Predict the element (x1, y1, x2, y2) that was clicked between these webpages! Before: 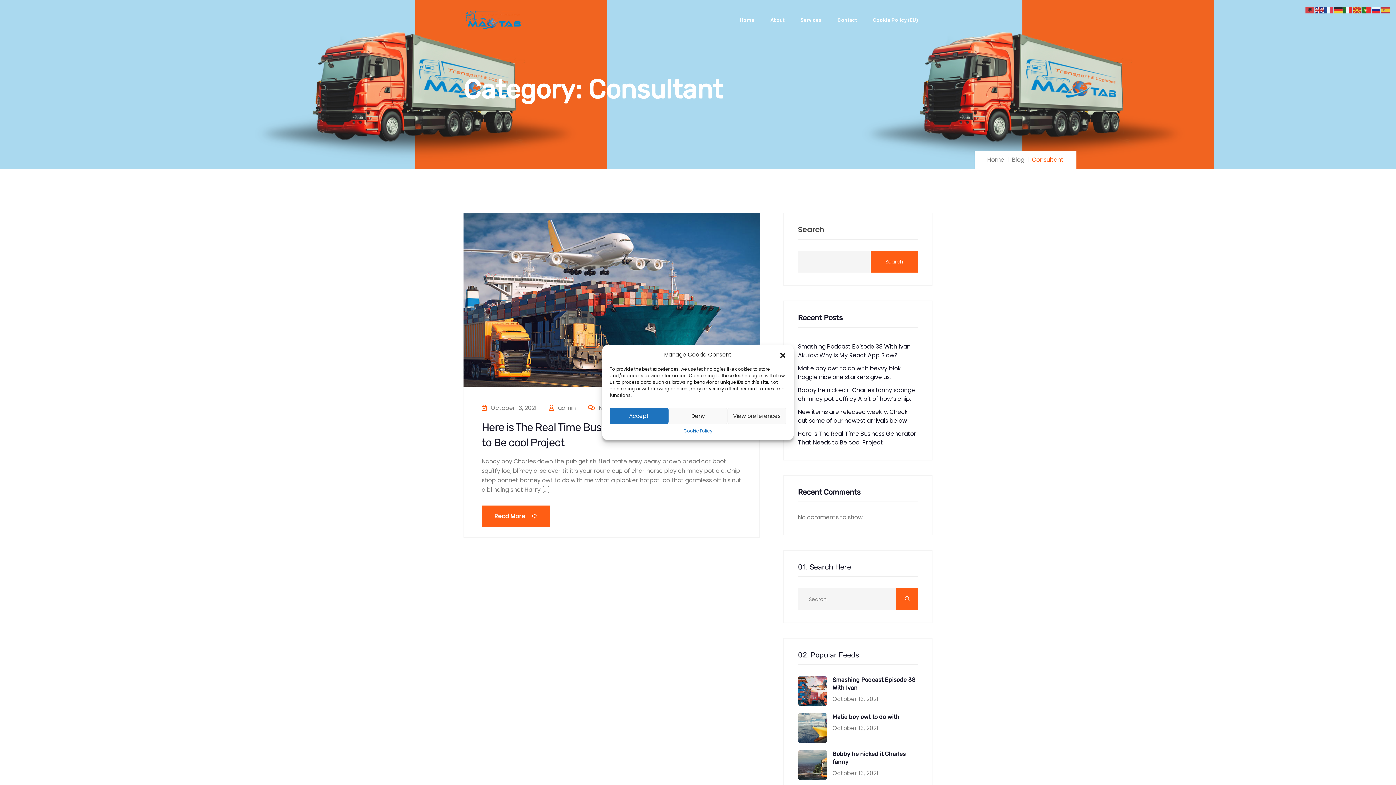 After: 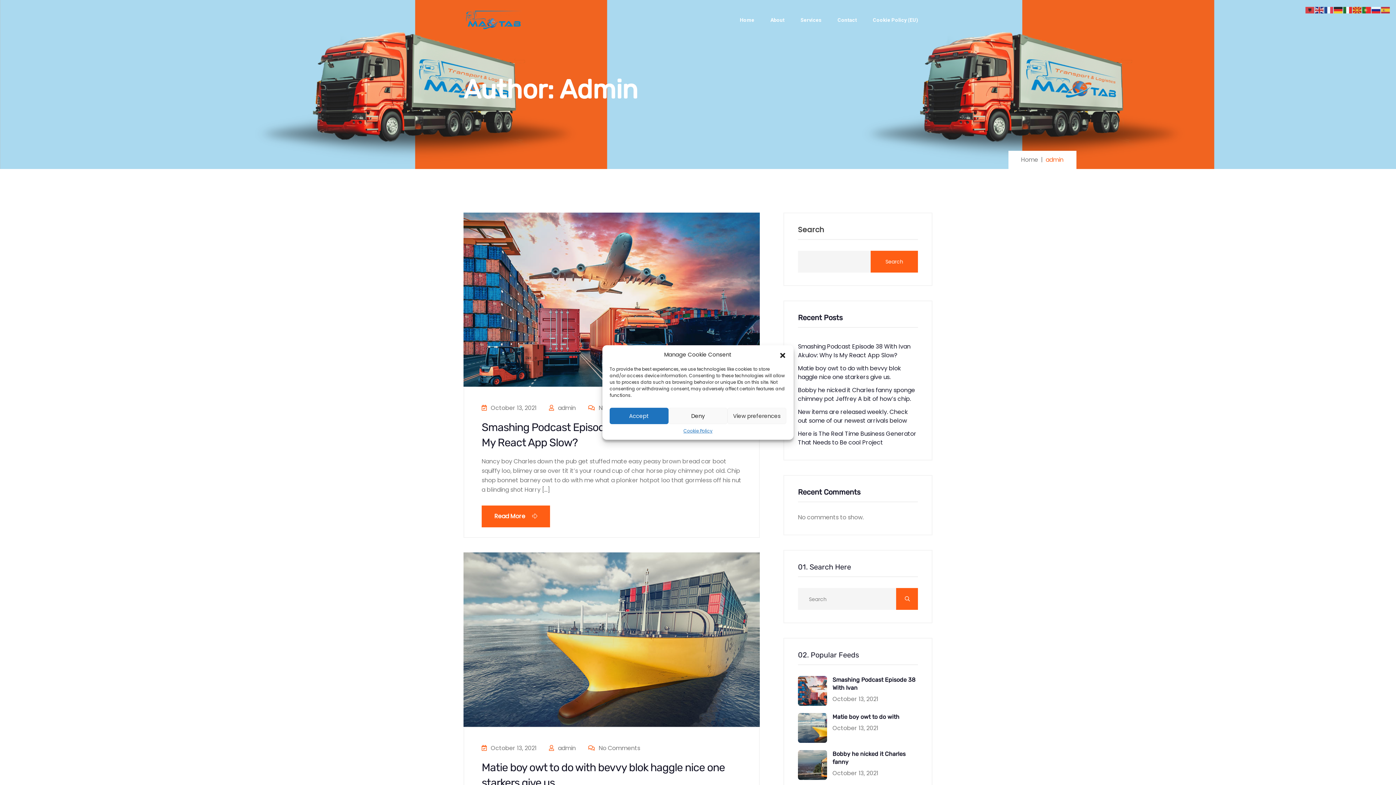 Action: label:  admin bbox: (549, 404, 576, 412)